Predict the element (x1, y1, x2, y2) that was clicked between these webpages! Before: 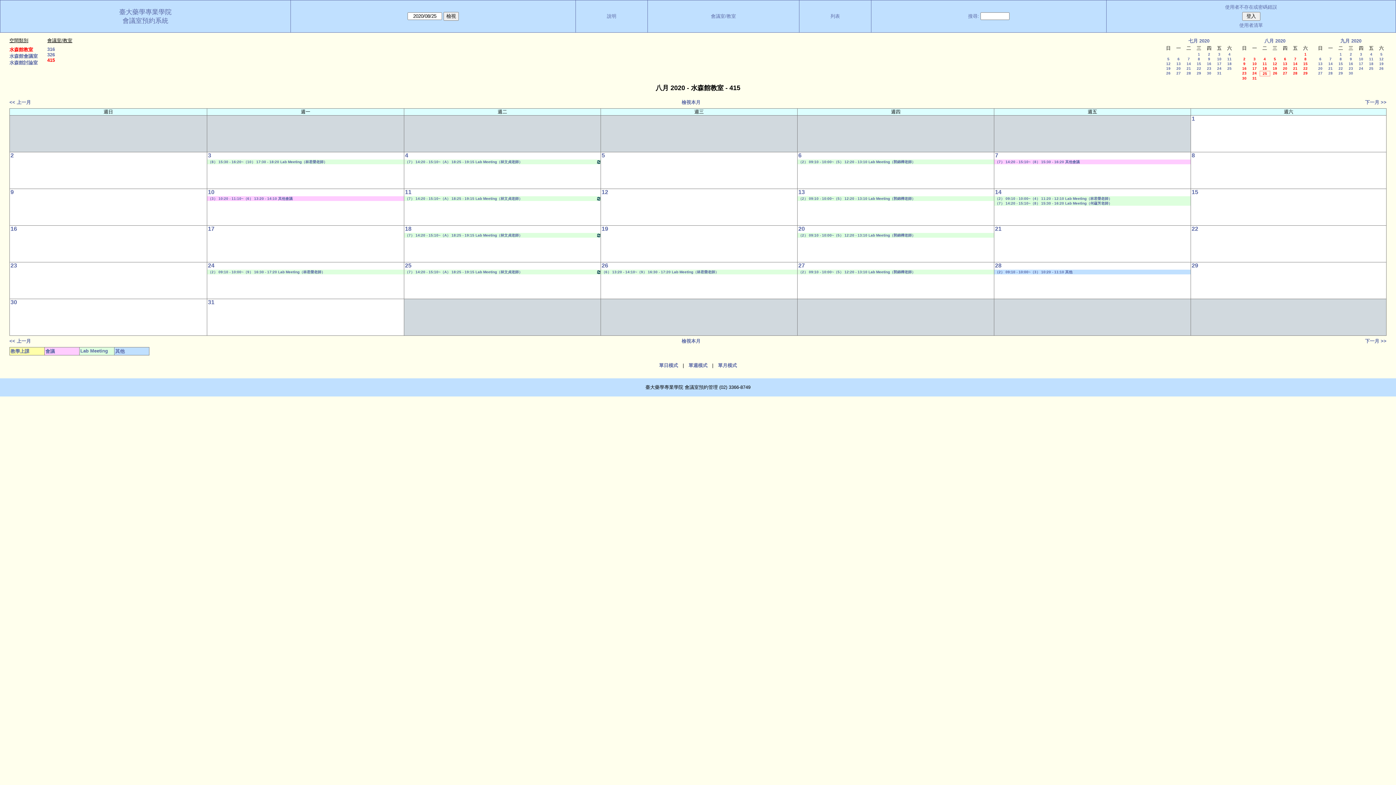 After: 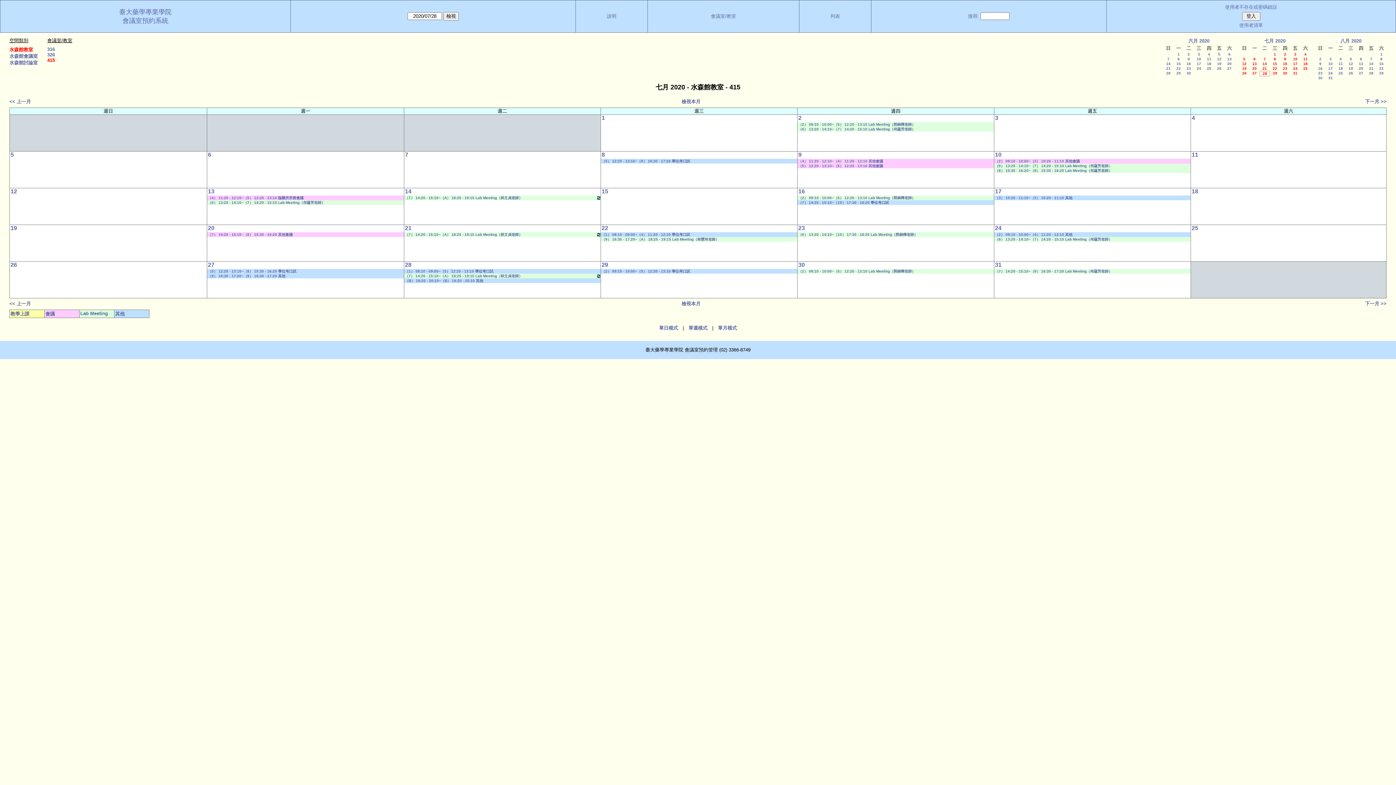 Action: label: 28 bbox: (1186, 71, 1191, 75)